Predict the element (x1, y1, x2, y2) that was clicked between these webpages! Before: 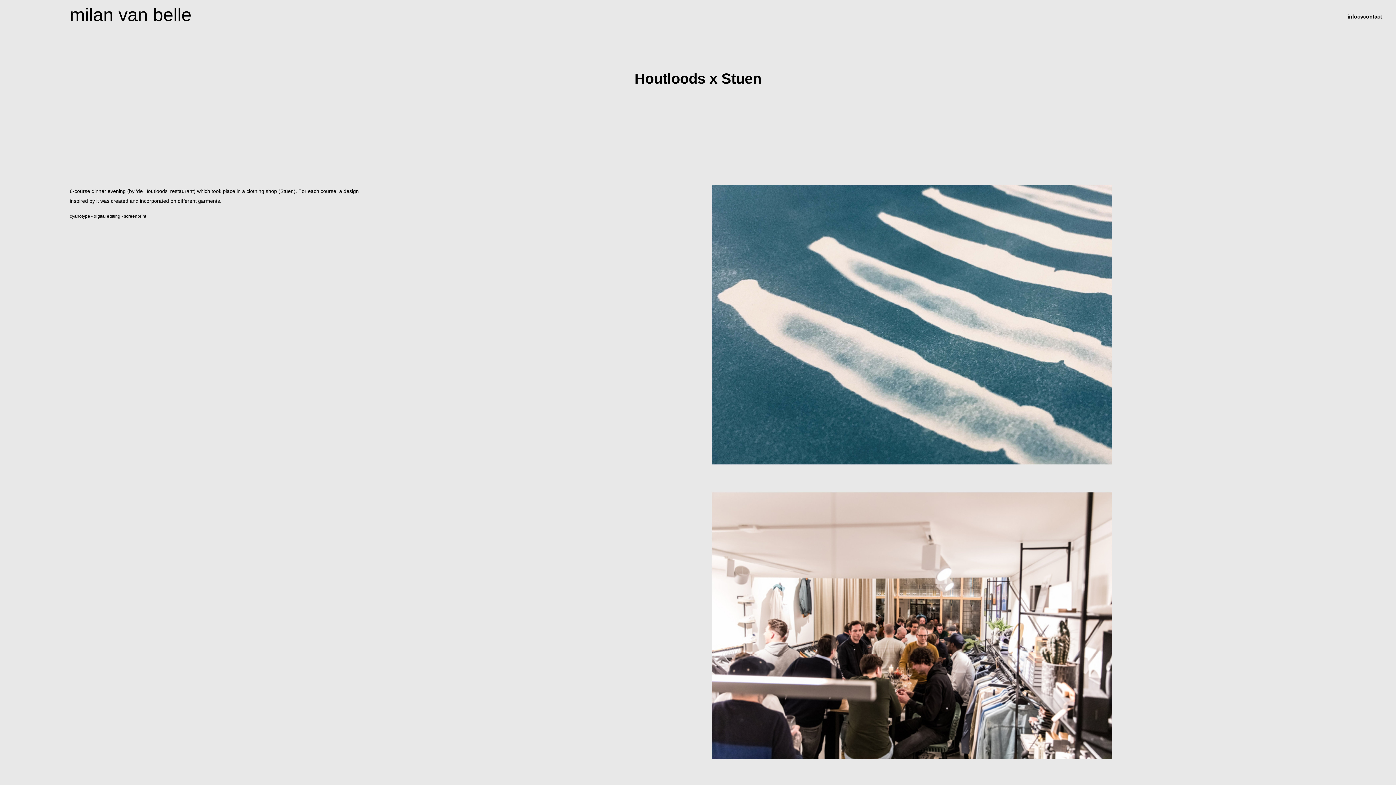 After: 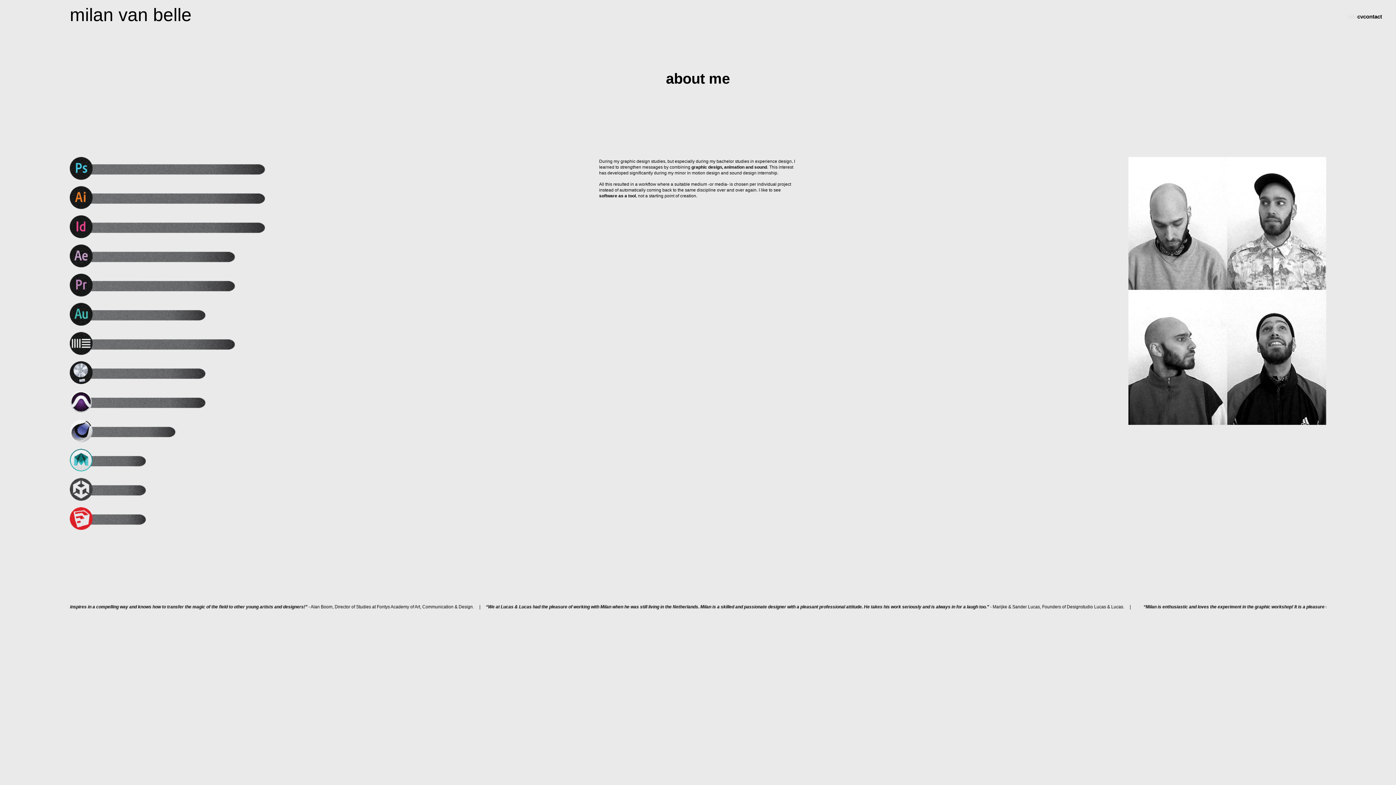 Action: bbox: (1347, 13, 1357, 19) label: info